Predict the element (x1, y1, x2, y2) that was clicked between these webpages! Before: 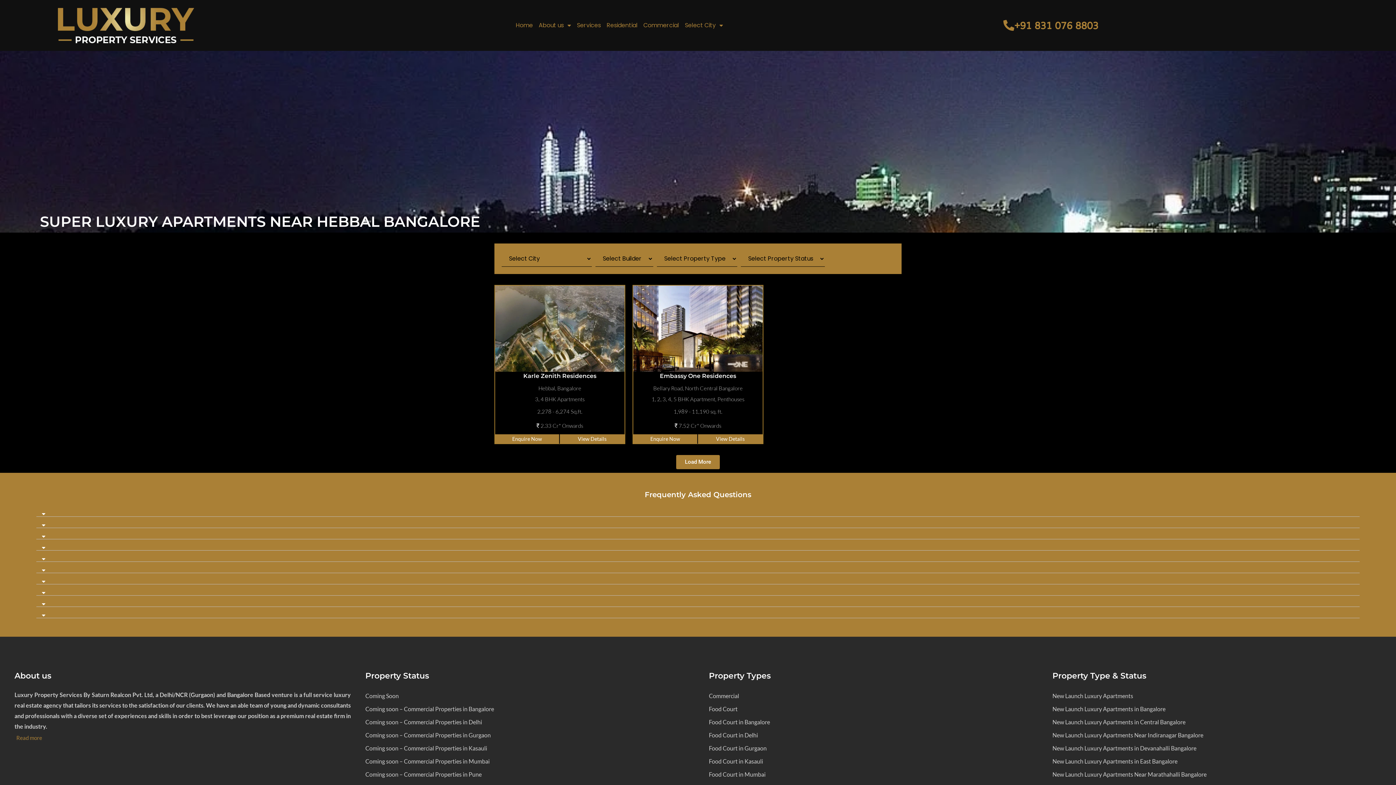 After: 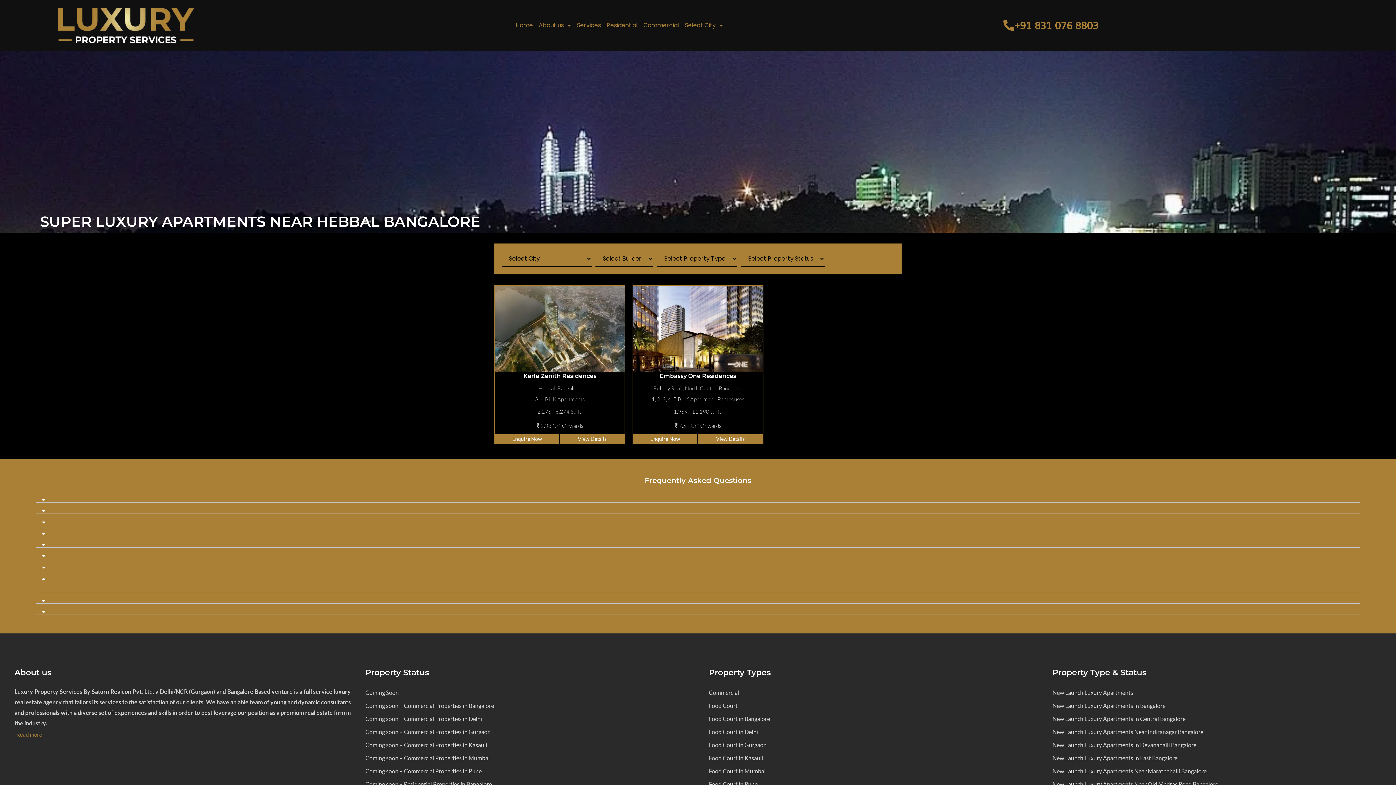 Action: bbox: (36, 584, 1360, 596)